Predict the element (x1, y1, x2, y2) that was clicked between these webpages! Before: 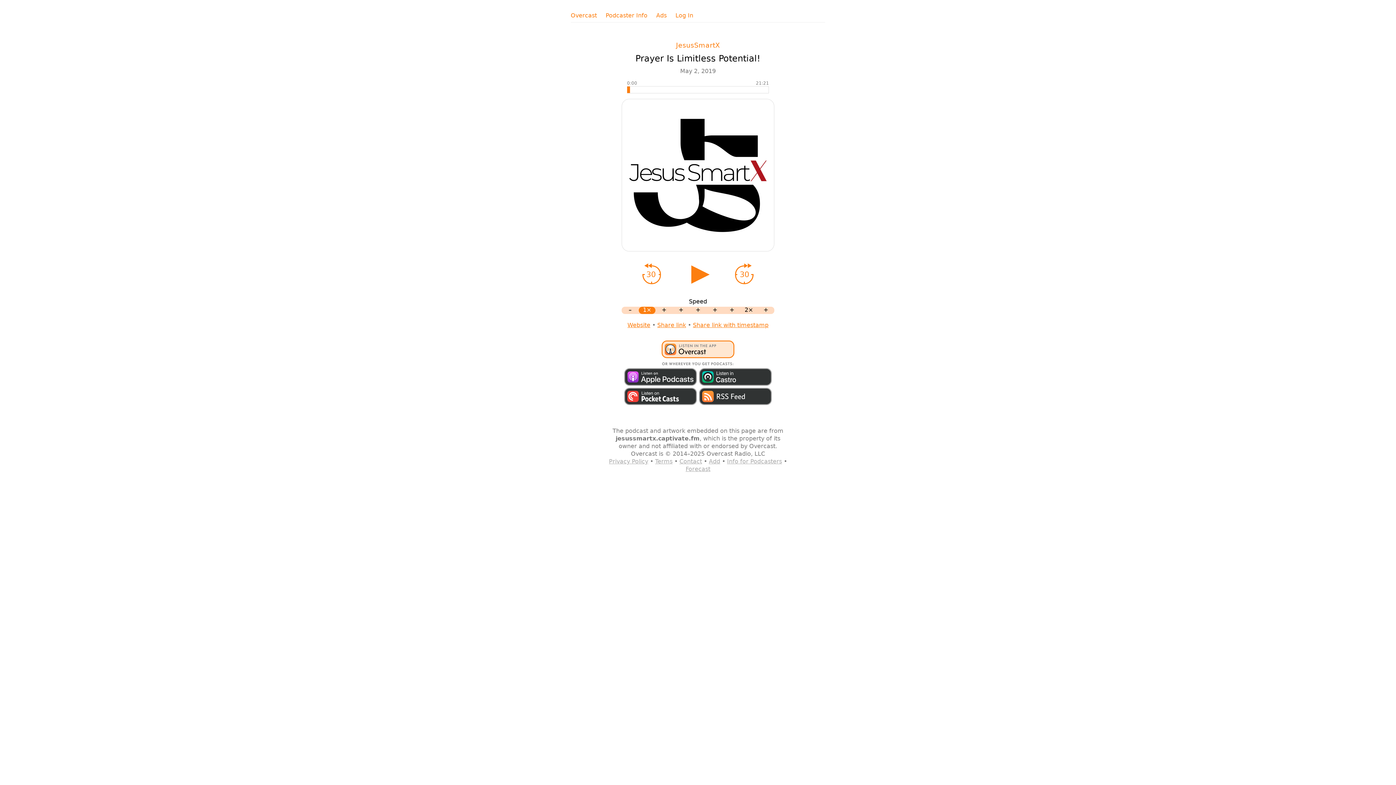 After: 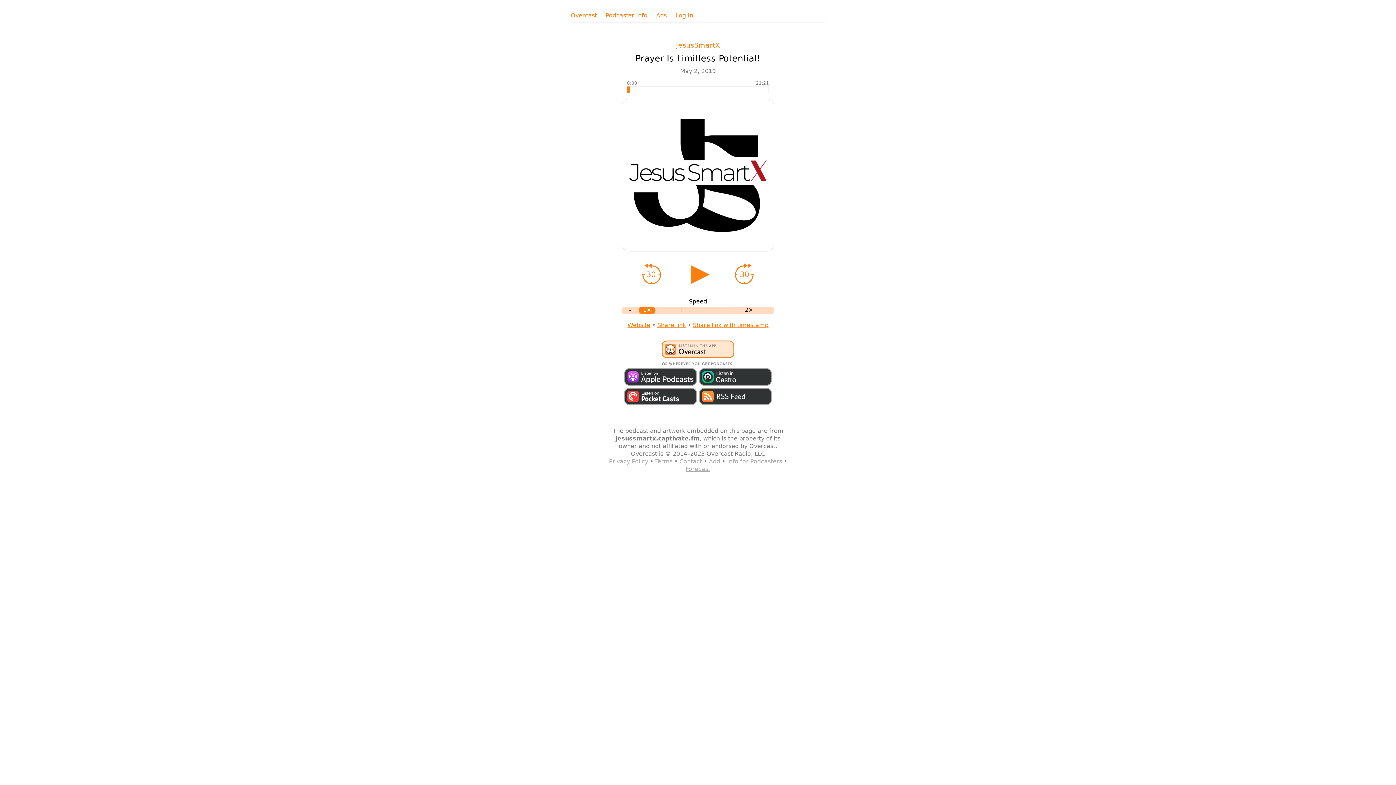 Action: bbox: (693, 321, 768, 328) label: Share link with timestamp